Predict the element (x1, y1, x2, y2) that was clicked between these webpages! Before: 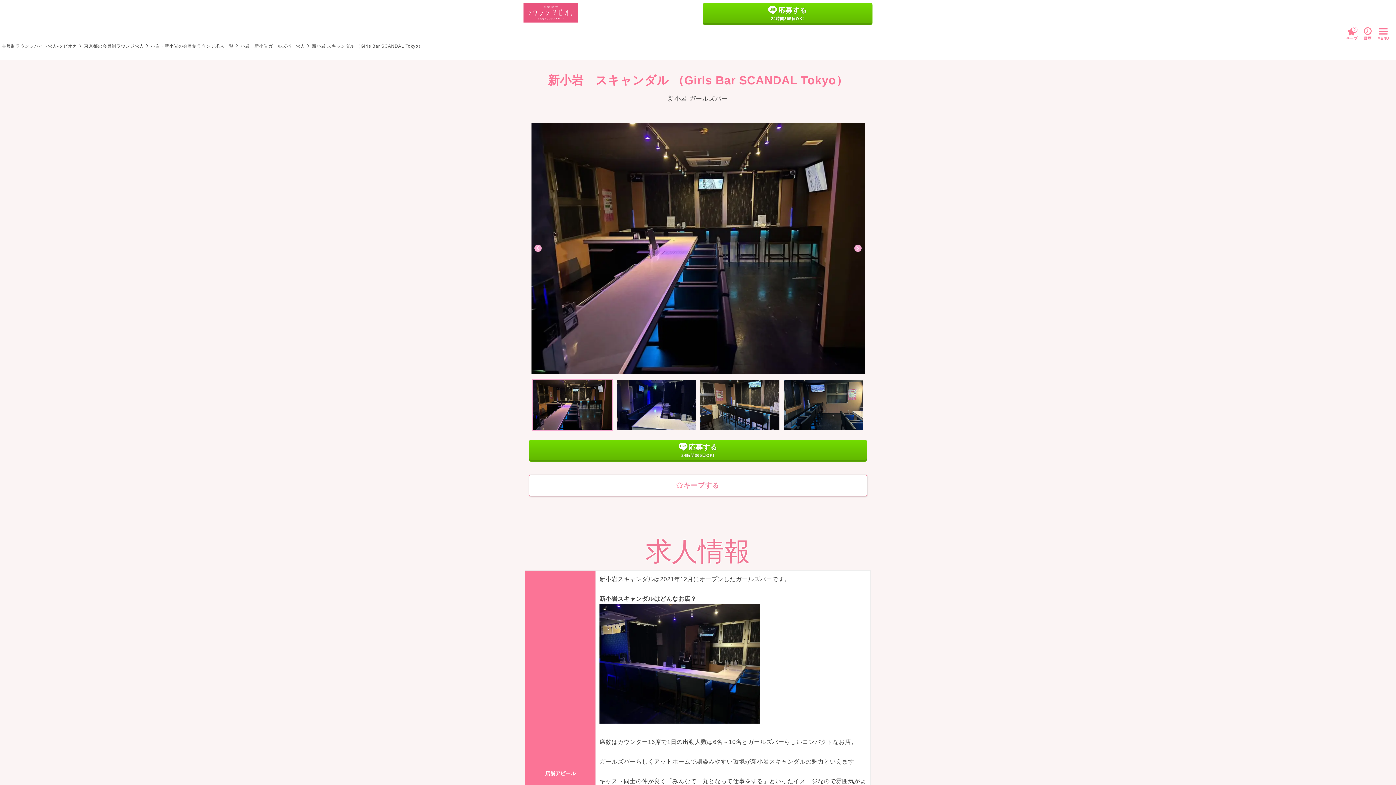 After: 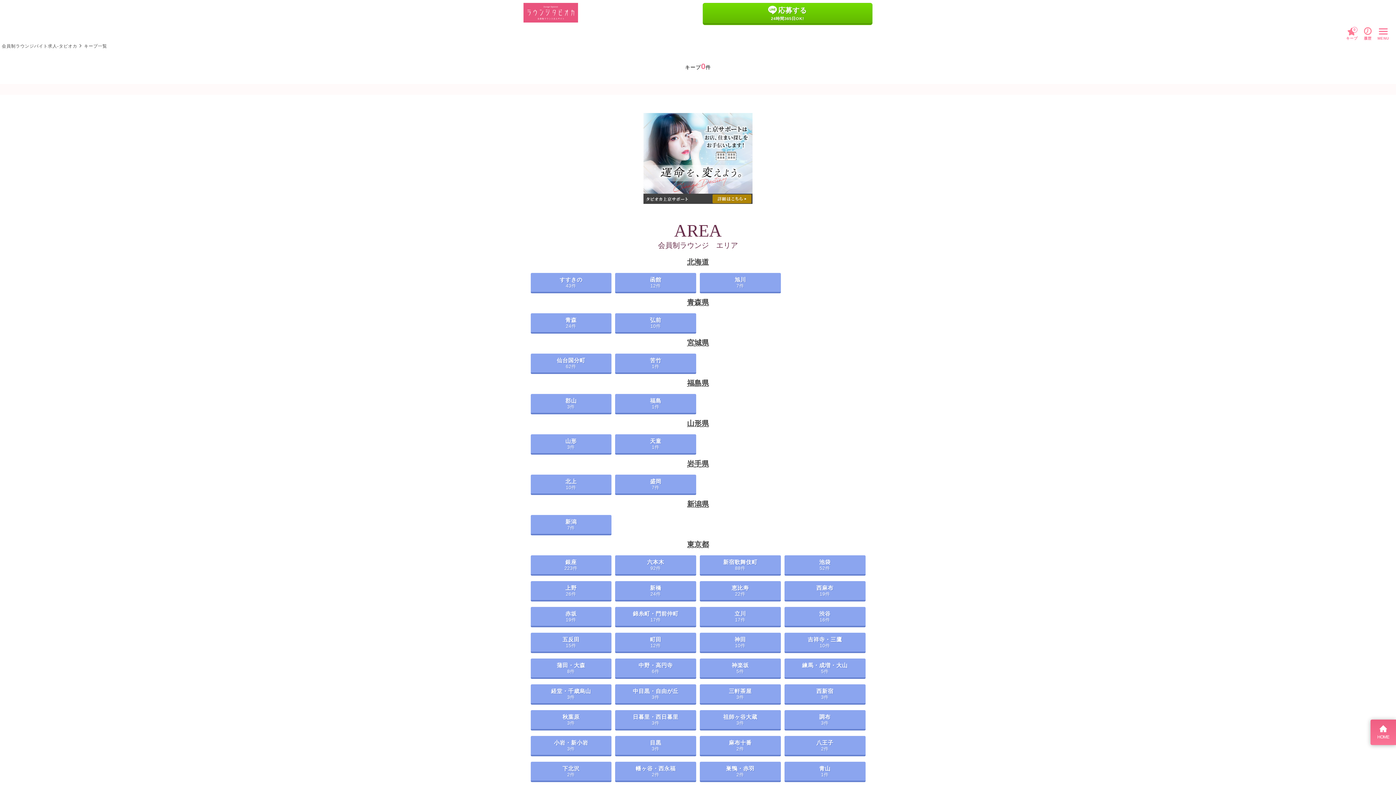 Action: bbox: (1346, 28, 1358, 40) label: 0

キープ